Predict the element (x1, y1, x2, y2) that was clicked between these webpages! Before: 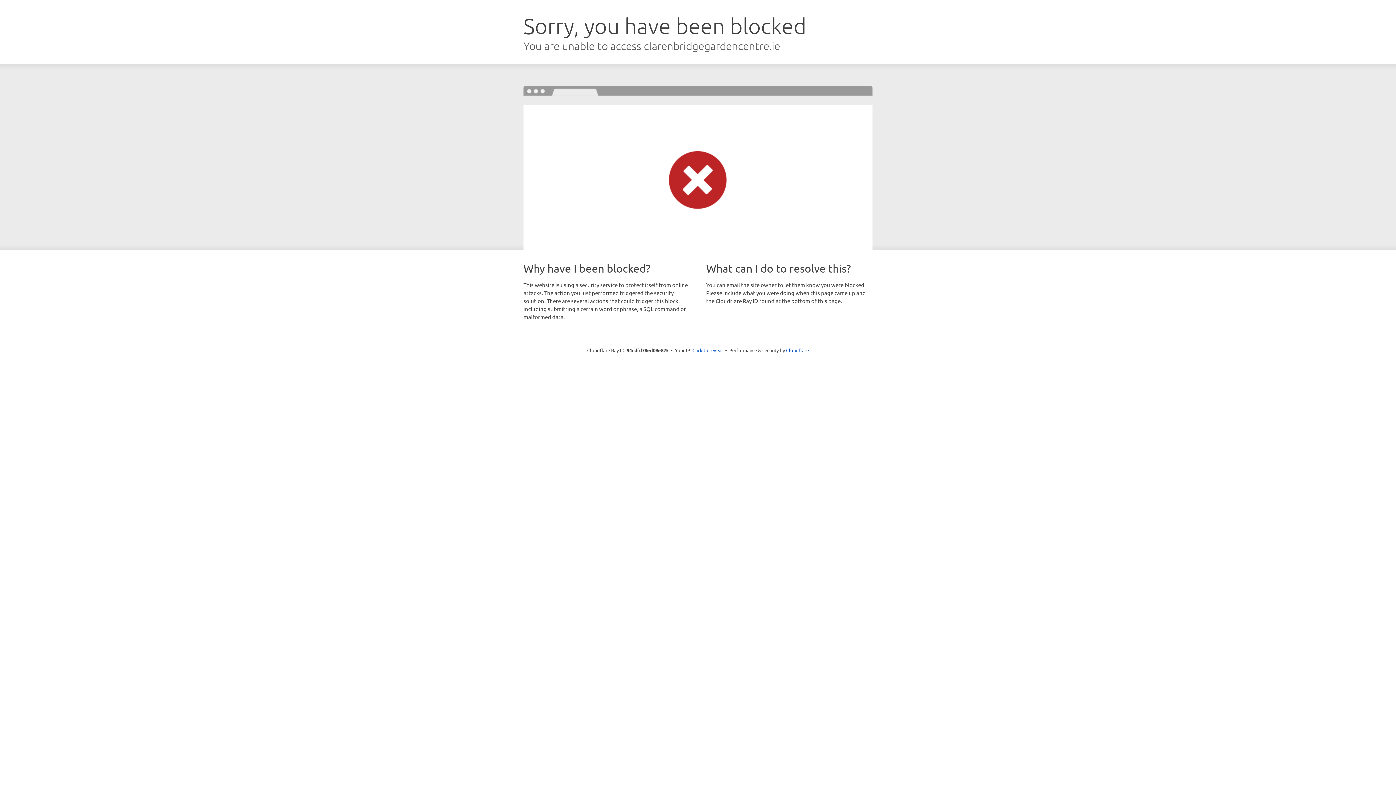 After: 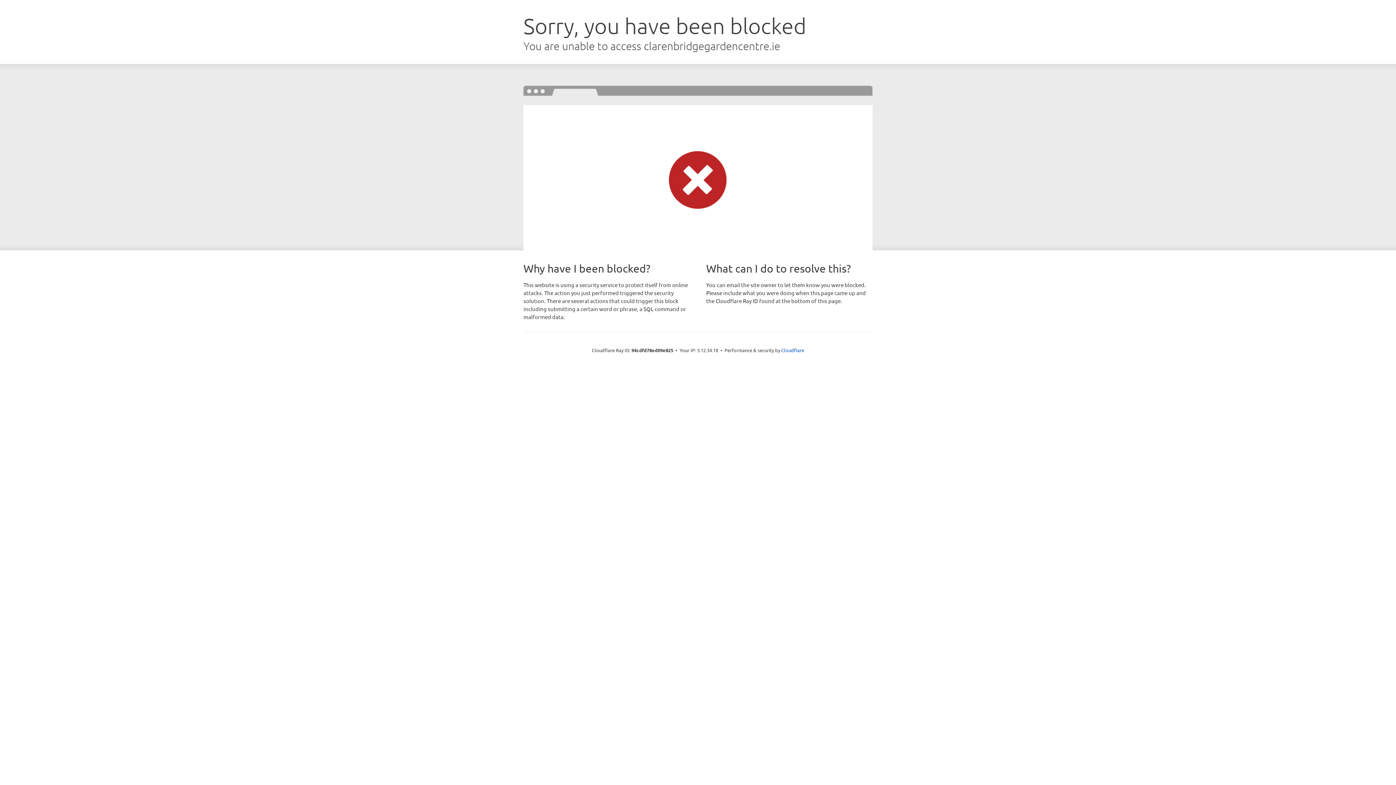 Action: bbox: (692, 346, 723, 353) label: Click to reveal